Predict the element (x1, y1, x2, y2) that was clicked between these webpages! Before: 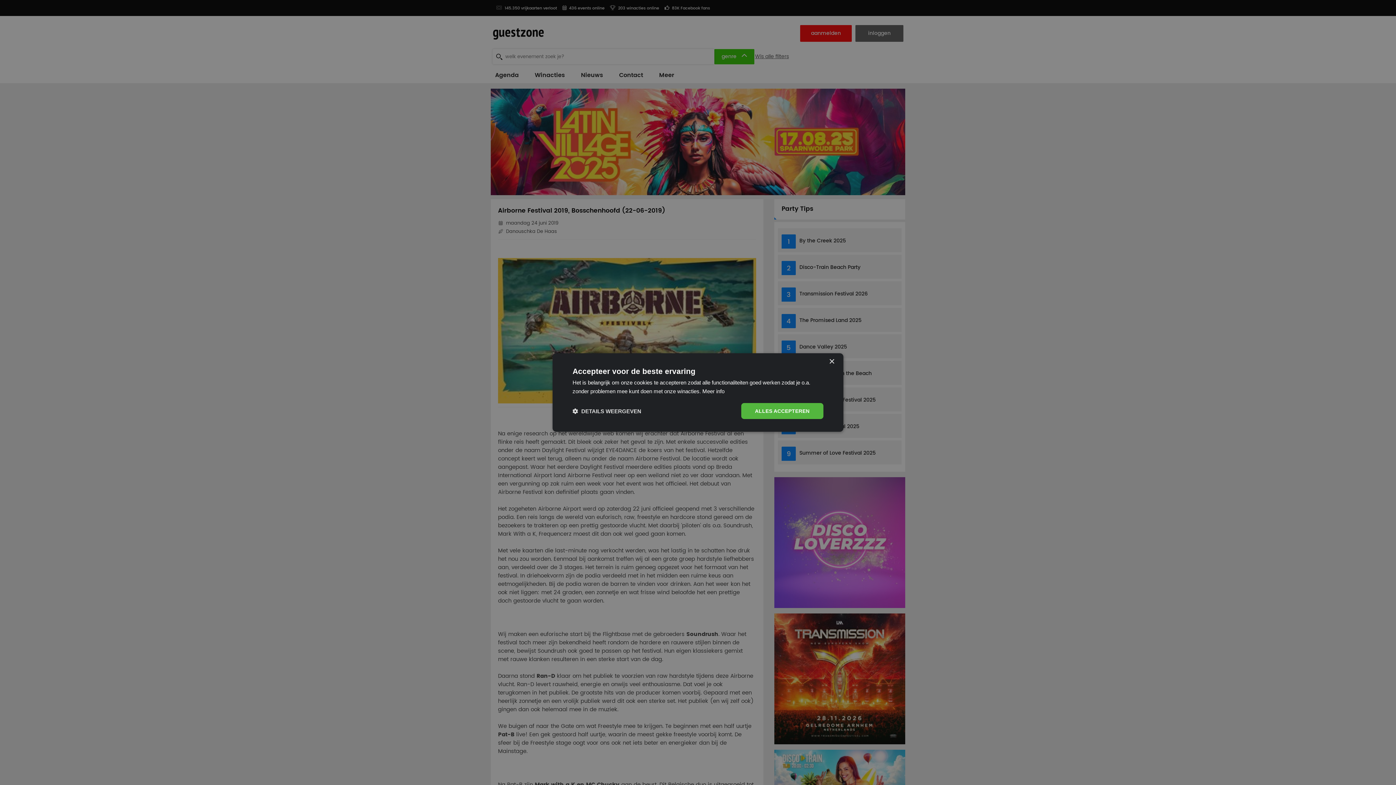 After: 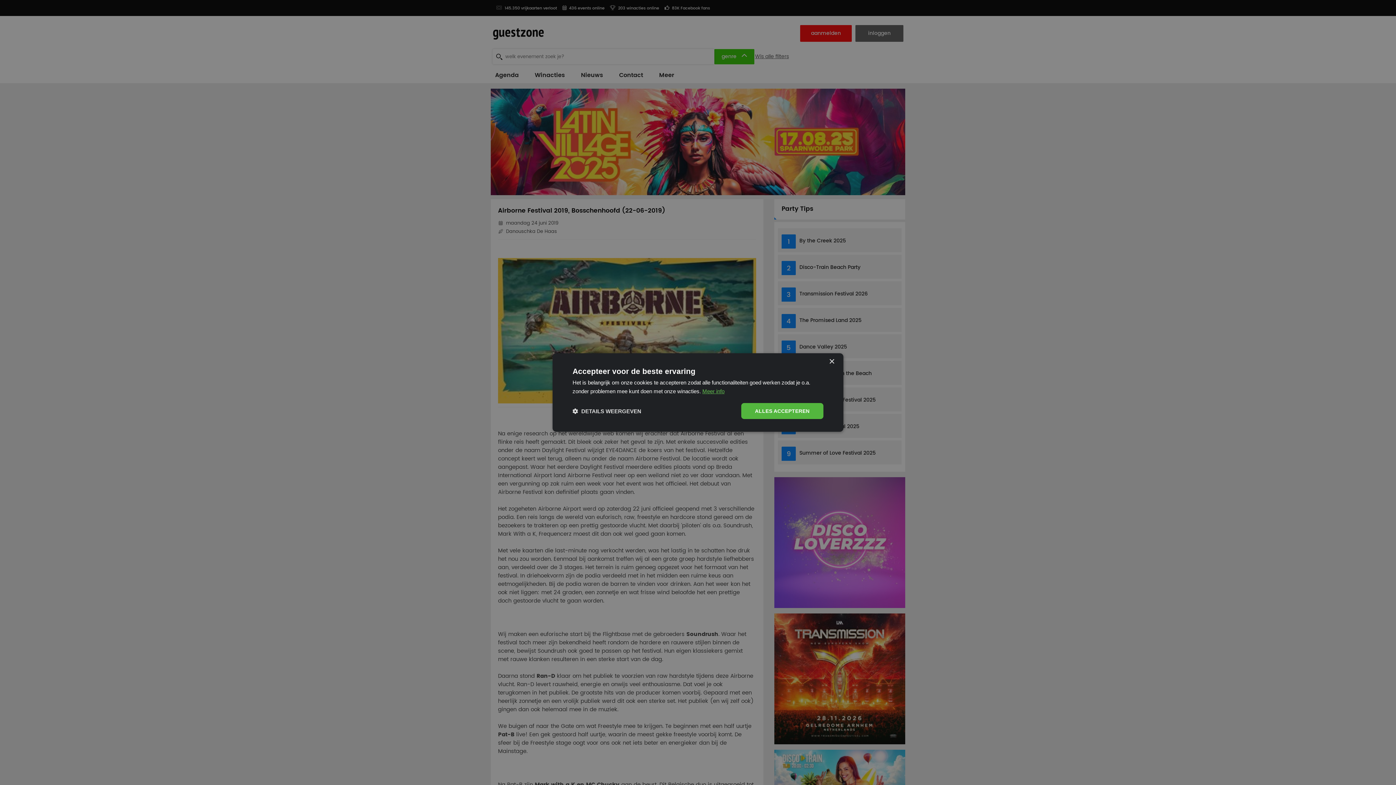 Action: bbox: (702, 388, 724, 394) label: Meer info, opens a new window